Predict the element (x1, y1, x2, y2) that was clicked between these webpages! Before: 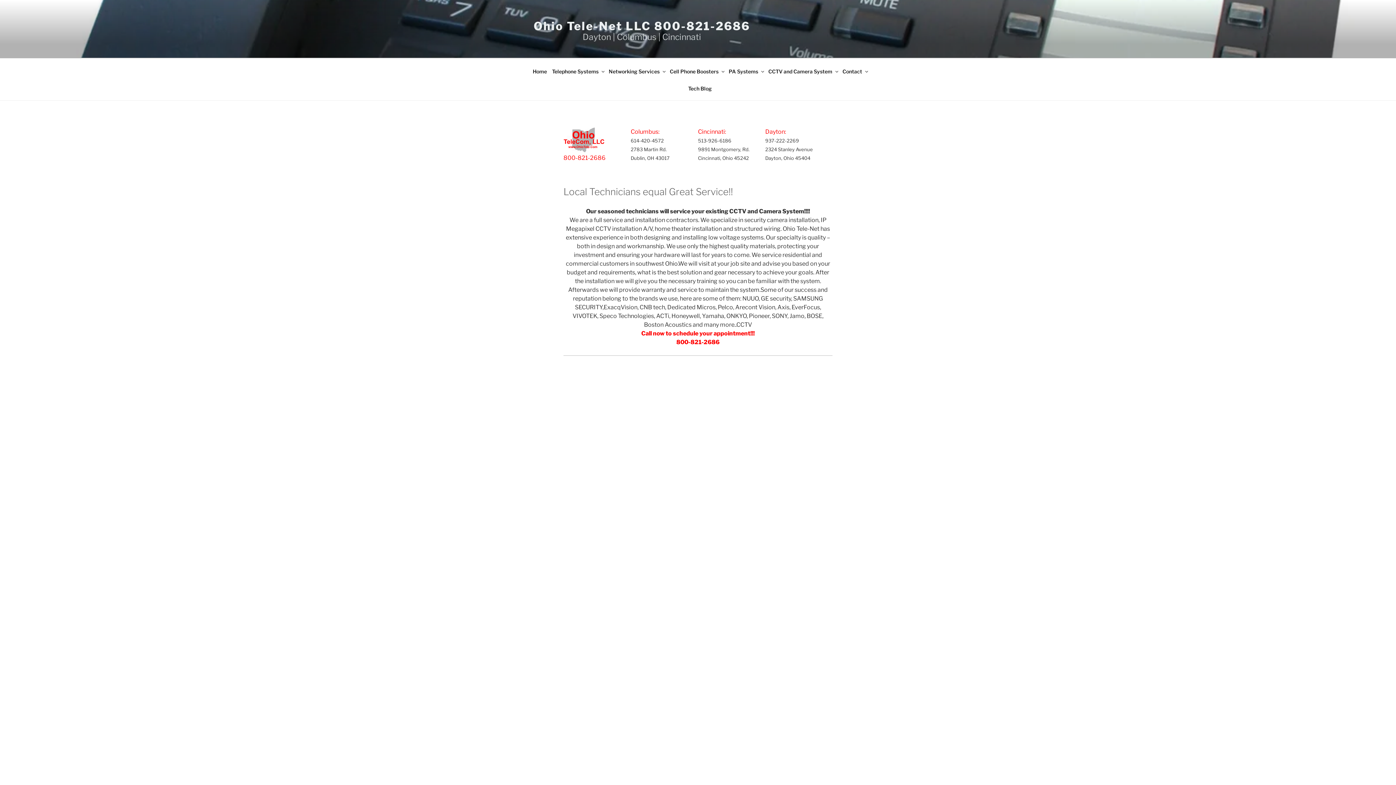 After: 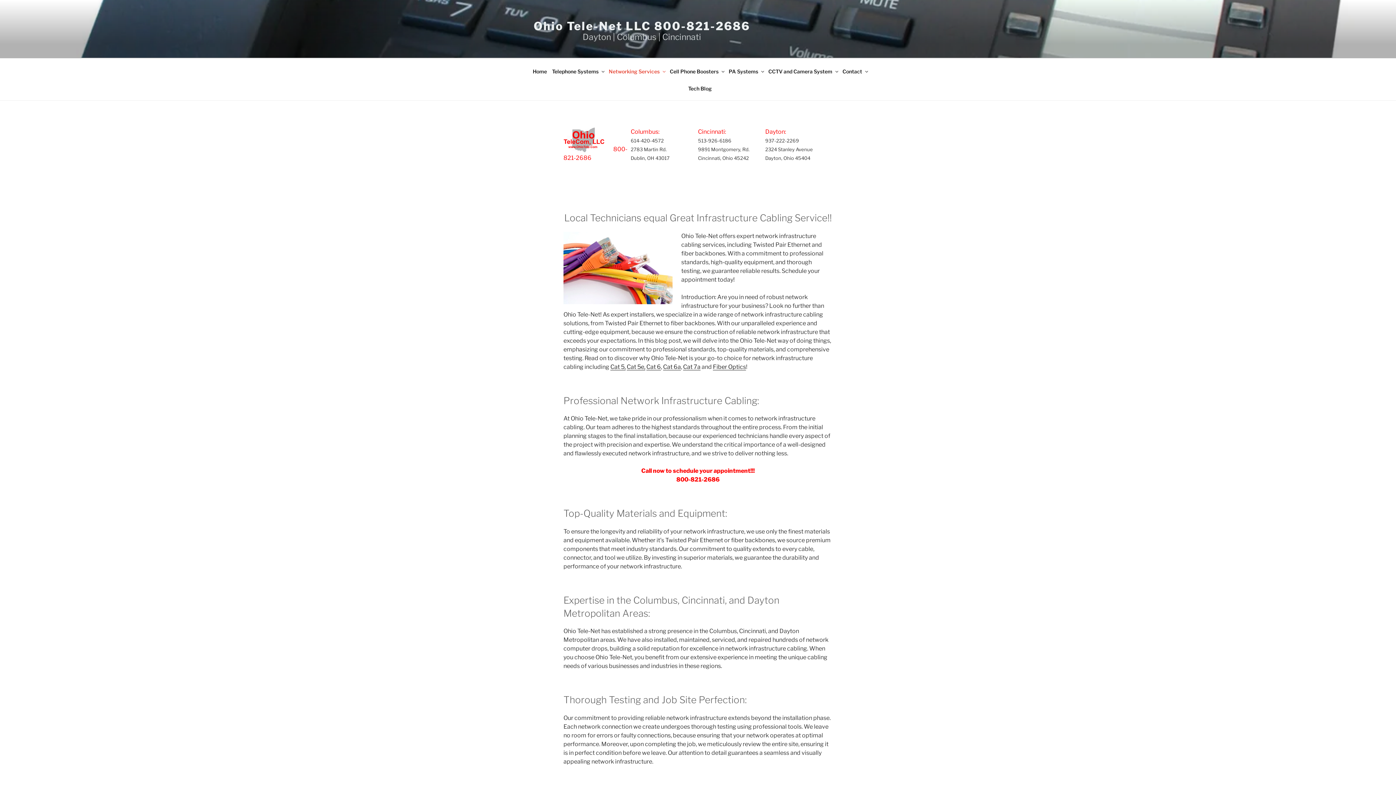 Action: label: Networking Services bbox: (604, 62, 664, 79)